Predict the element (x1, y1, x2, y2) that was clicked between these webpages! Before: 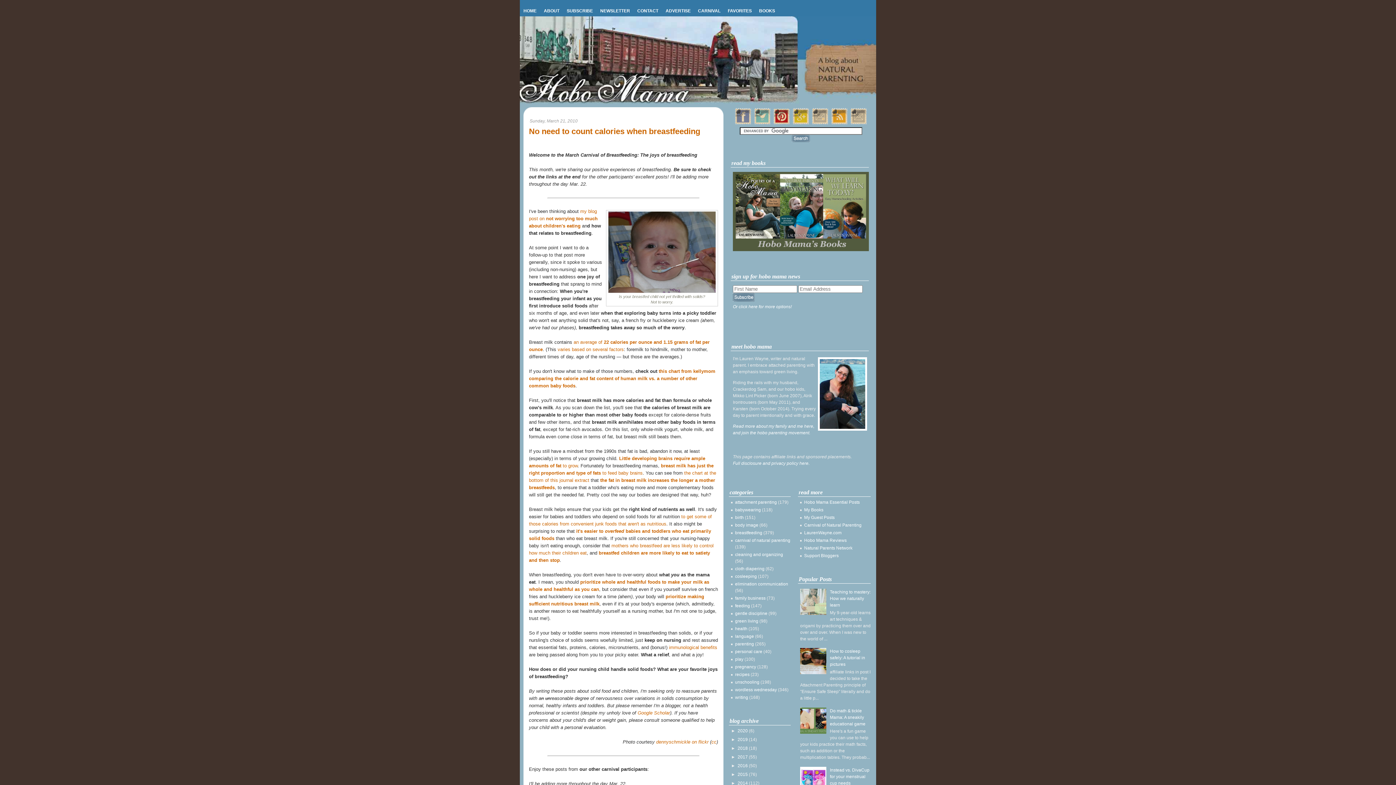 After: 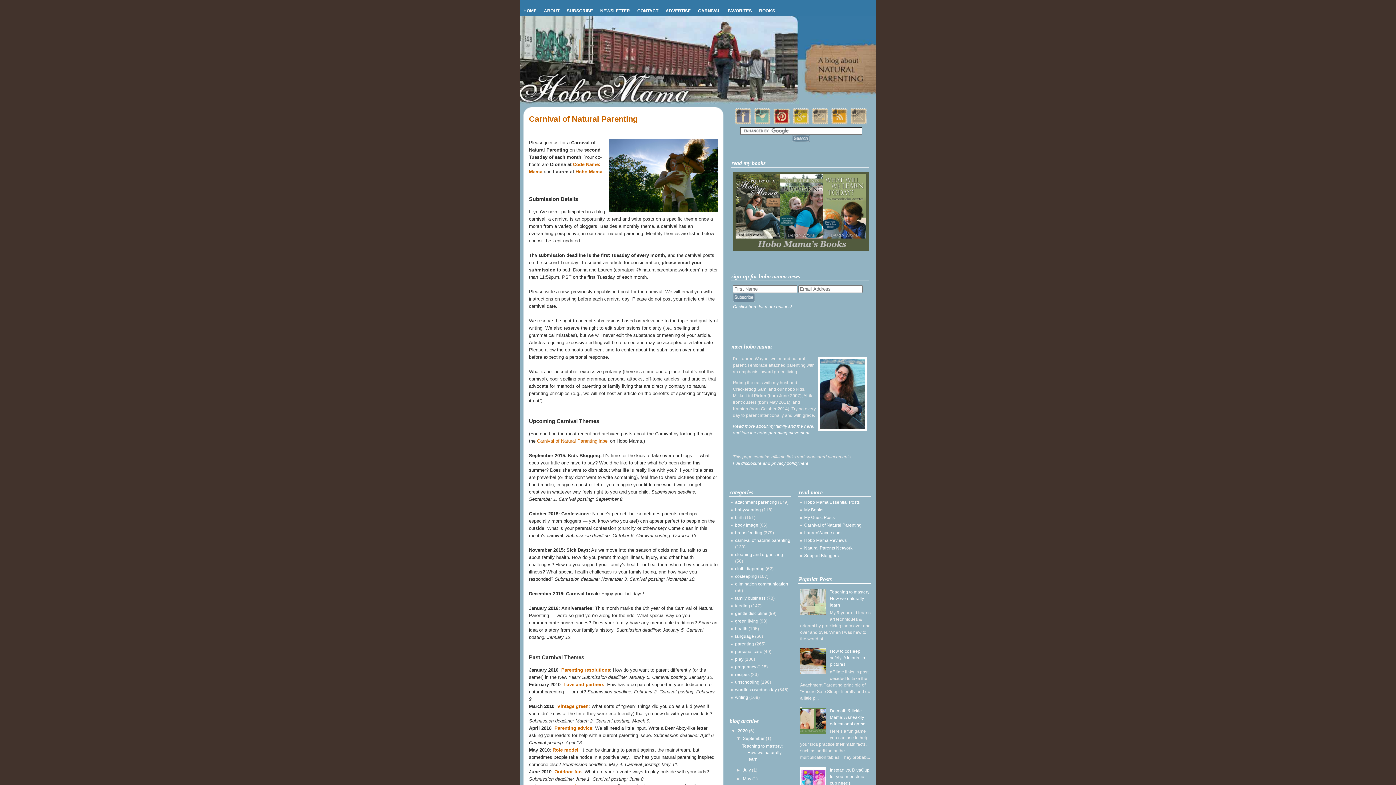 Action: label: CARNIVAL bbox: (698, 8, 720, 13)